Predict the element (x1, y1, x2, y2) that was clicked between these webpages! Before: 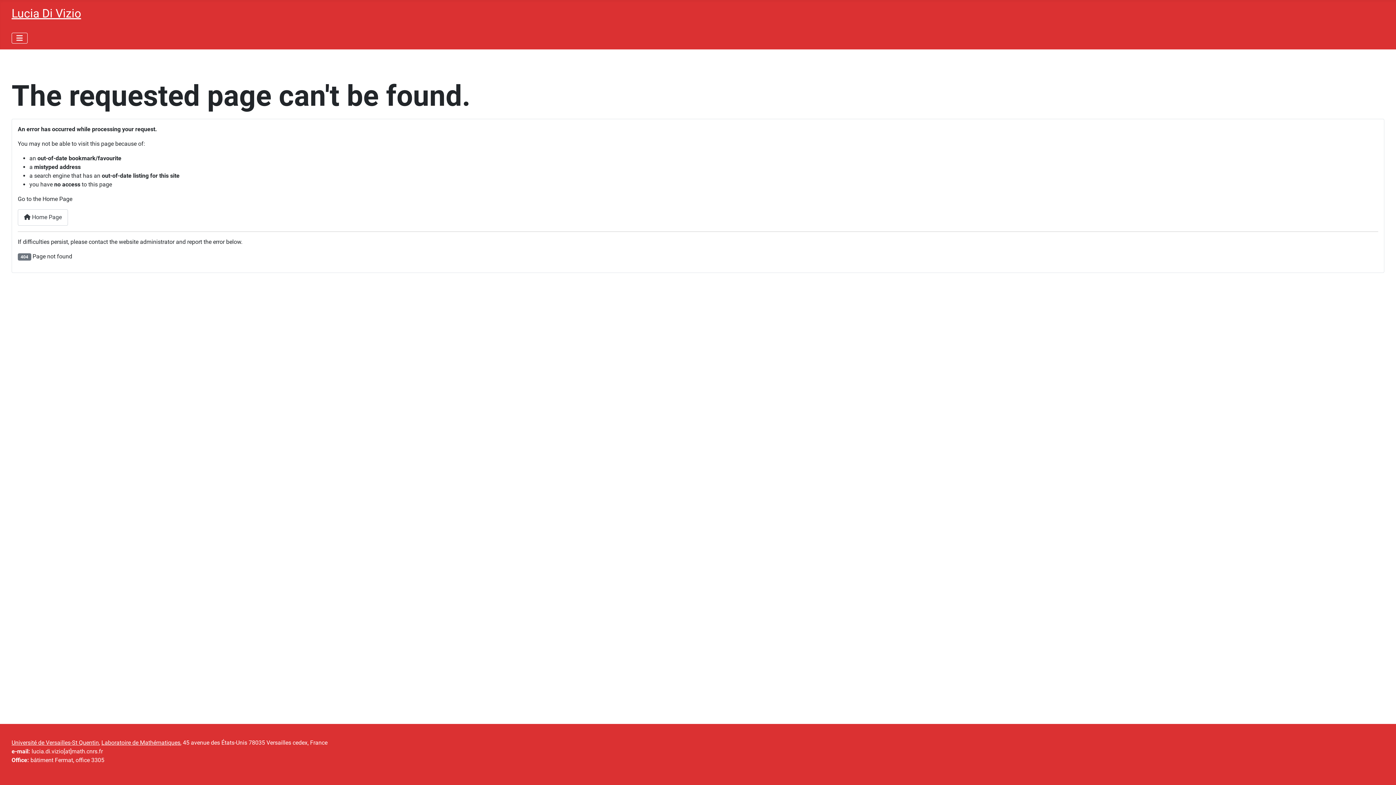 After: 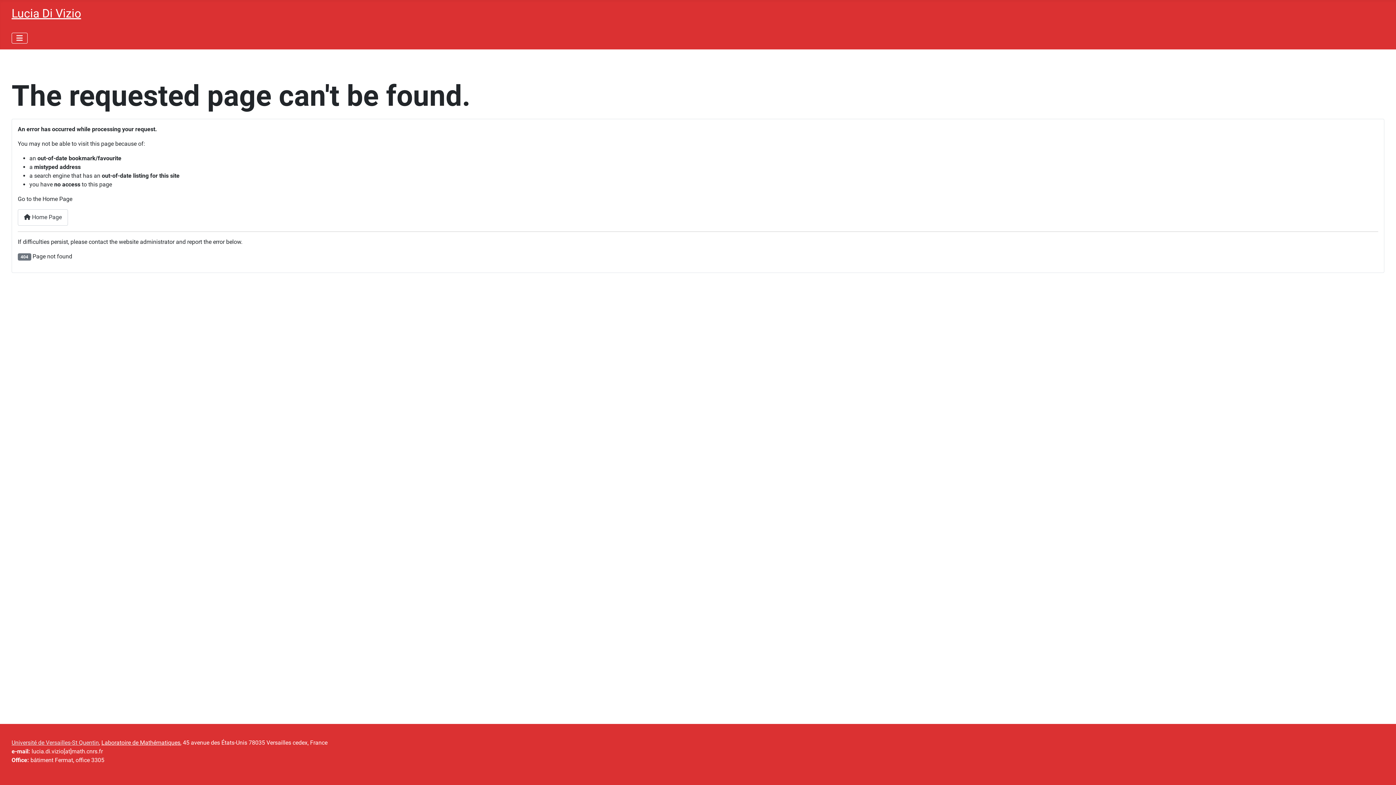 Action: label: Université de Versailles-St Quentin bbox: (11, 739, 98, 746)